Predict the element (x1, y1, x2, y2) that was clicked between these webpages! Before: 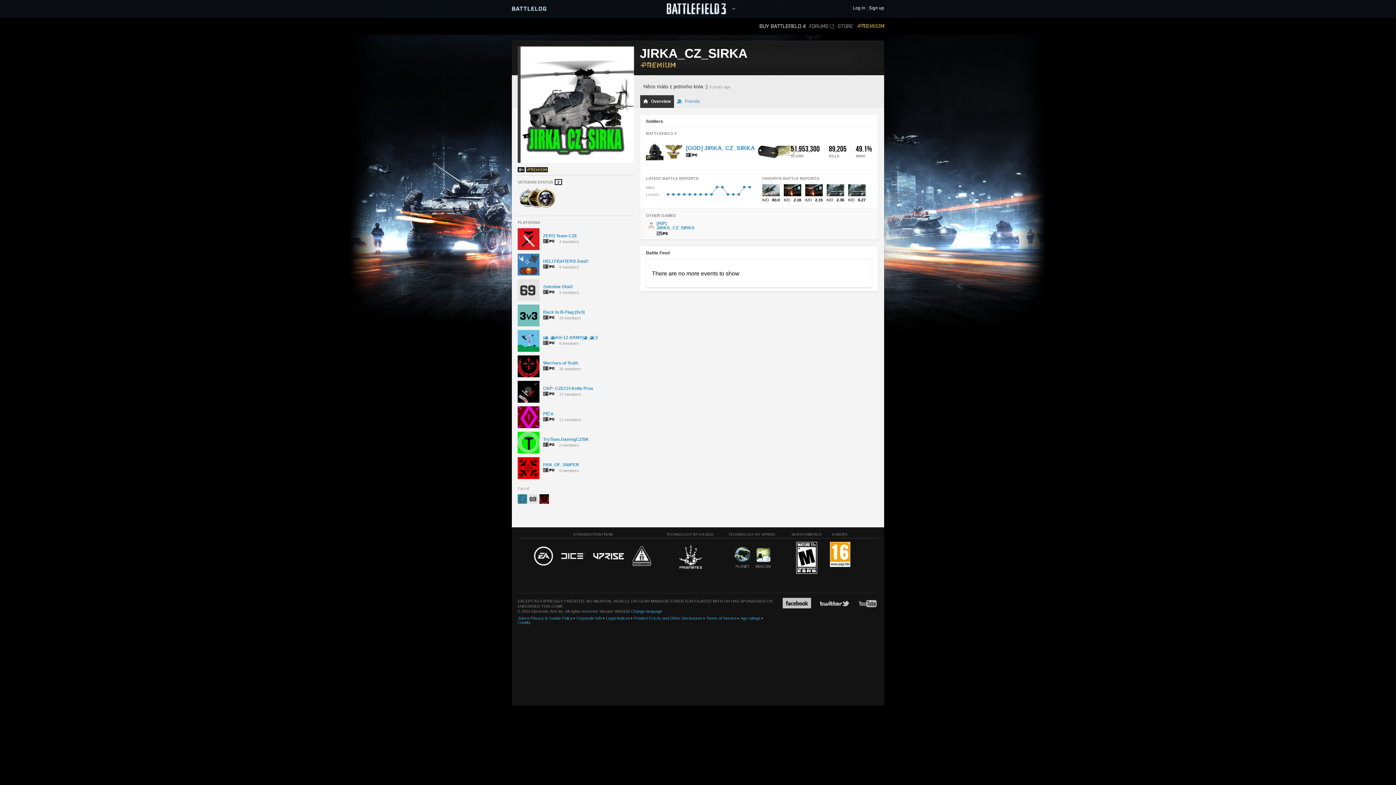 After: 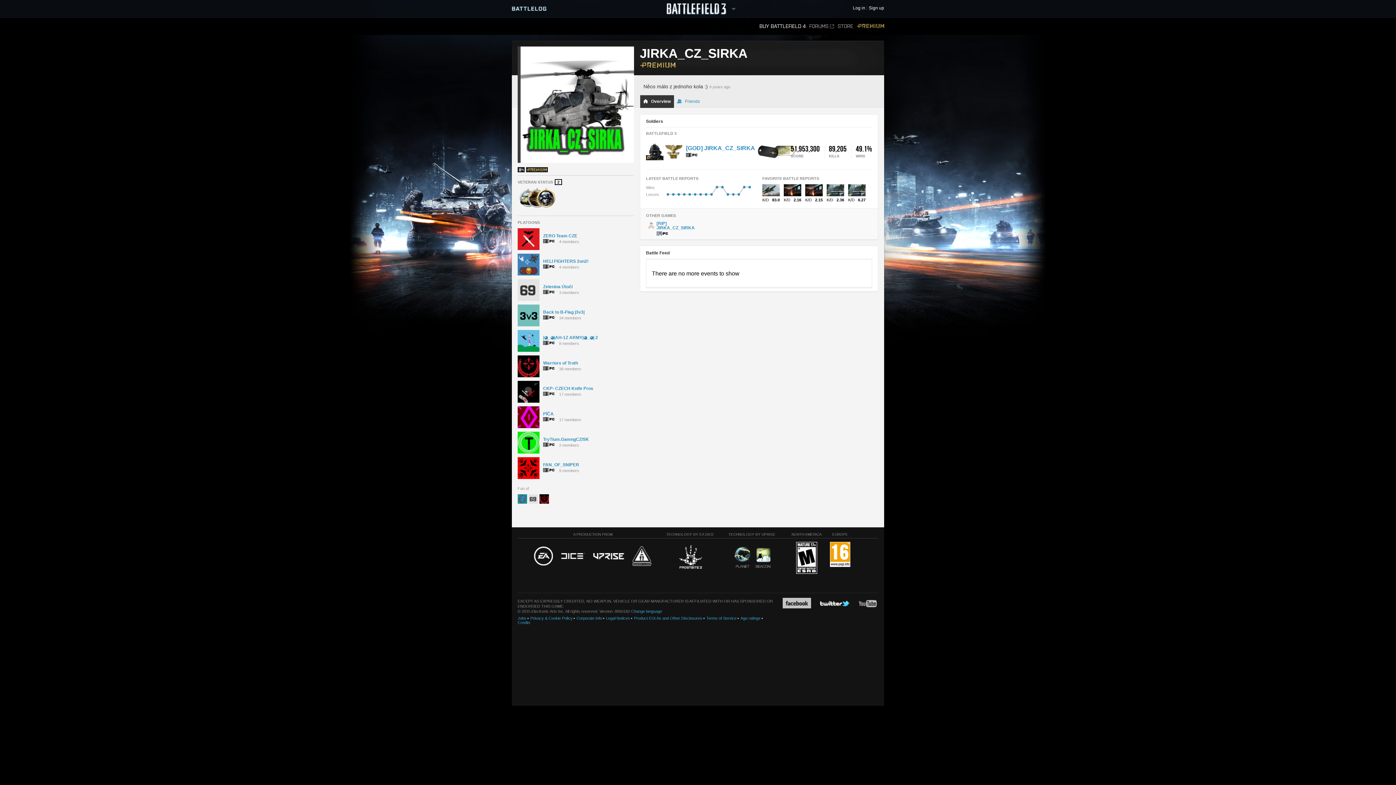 Action: bbox: (820, 598, 849, 608)